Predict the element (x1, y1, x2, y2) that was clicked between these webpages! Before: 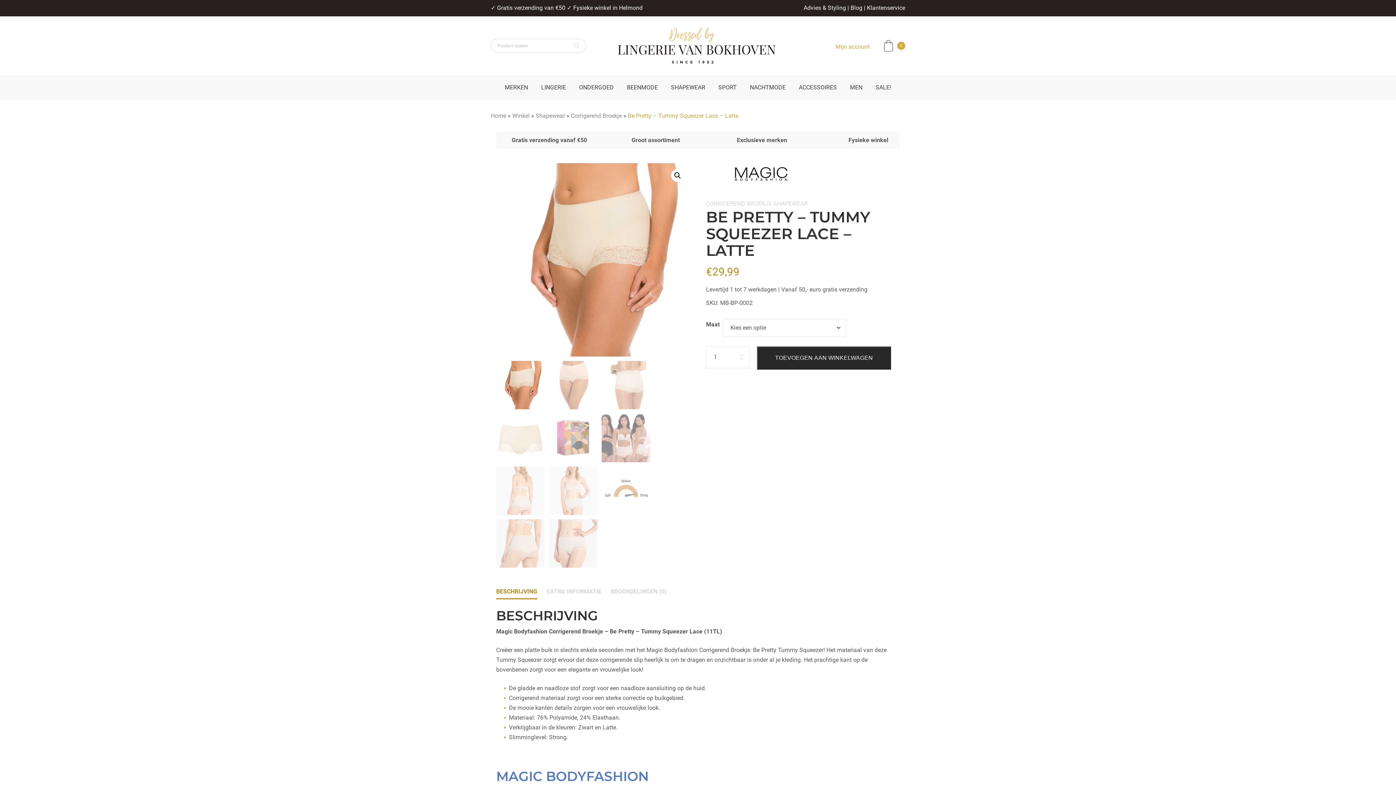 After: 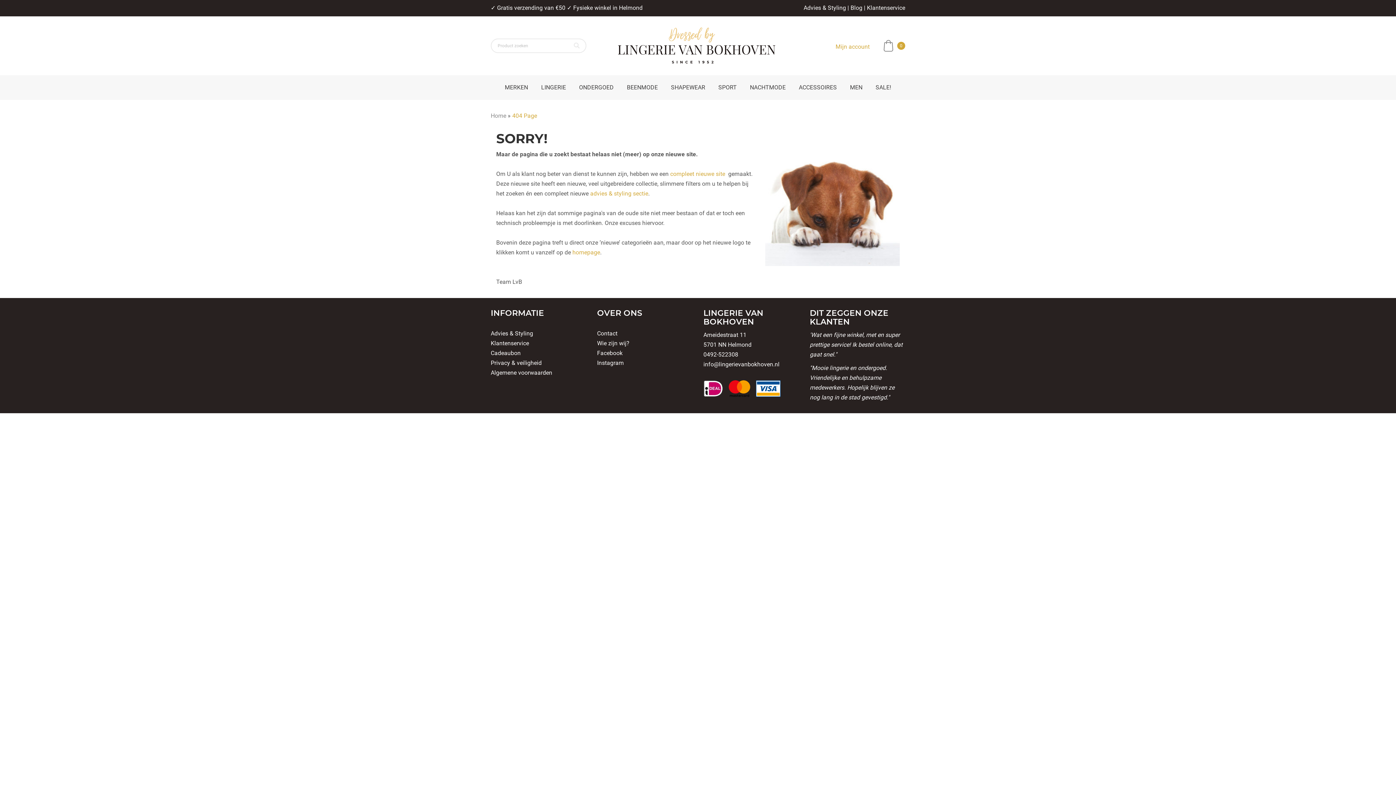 Action: bbox: (496, 768, 648, 784) label: MAGIC BODYFASHION